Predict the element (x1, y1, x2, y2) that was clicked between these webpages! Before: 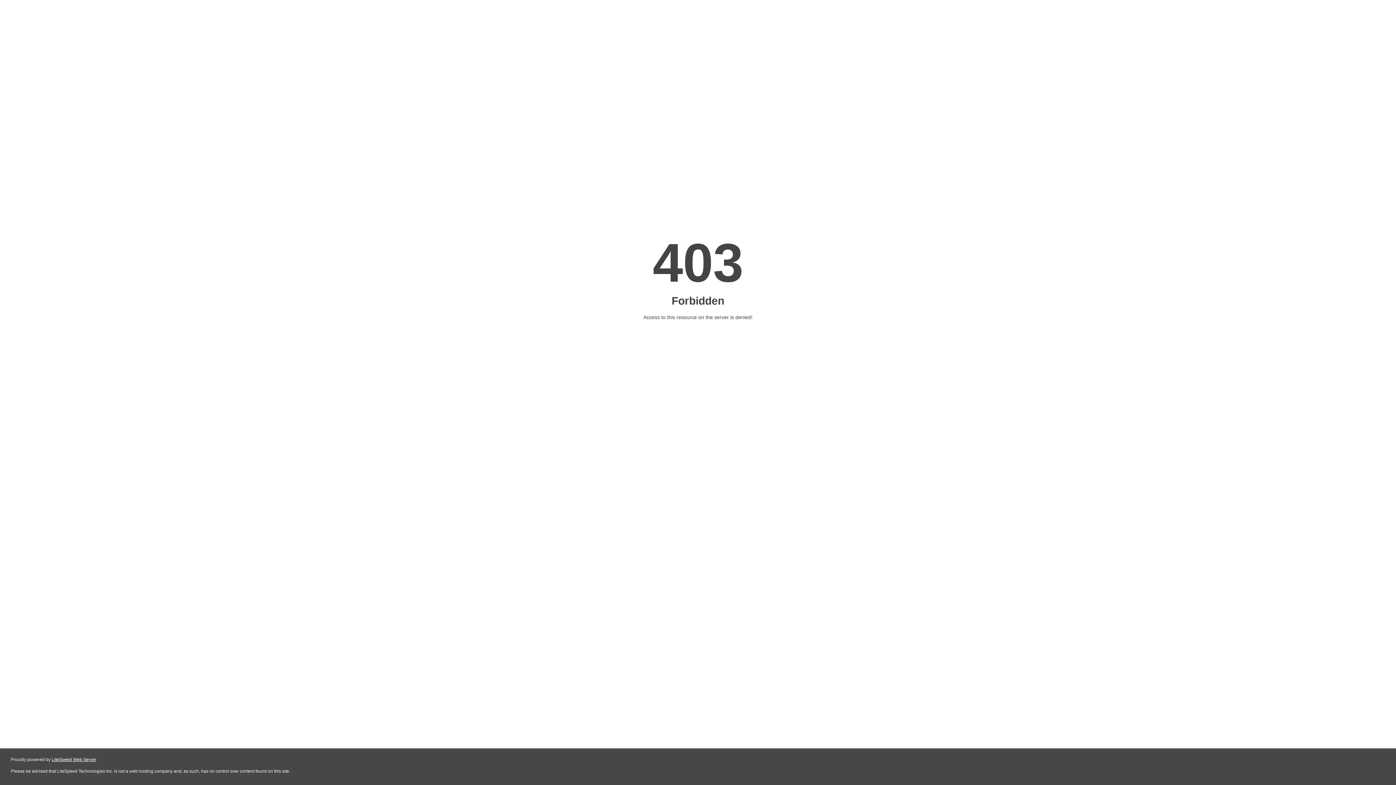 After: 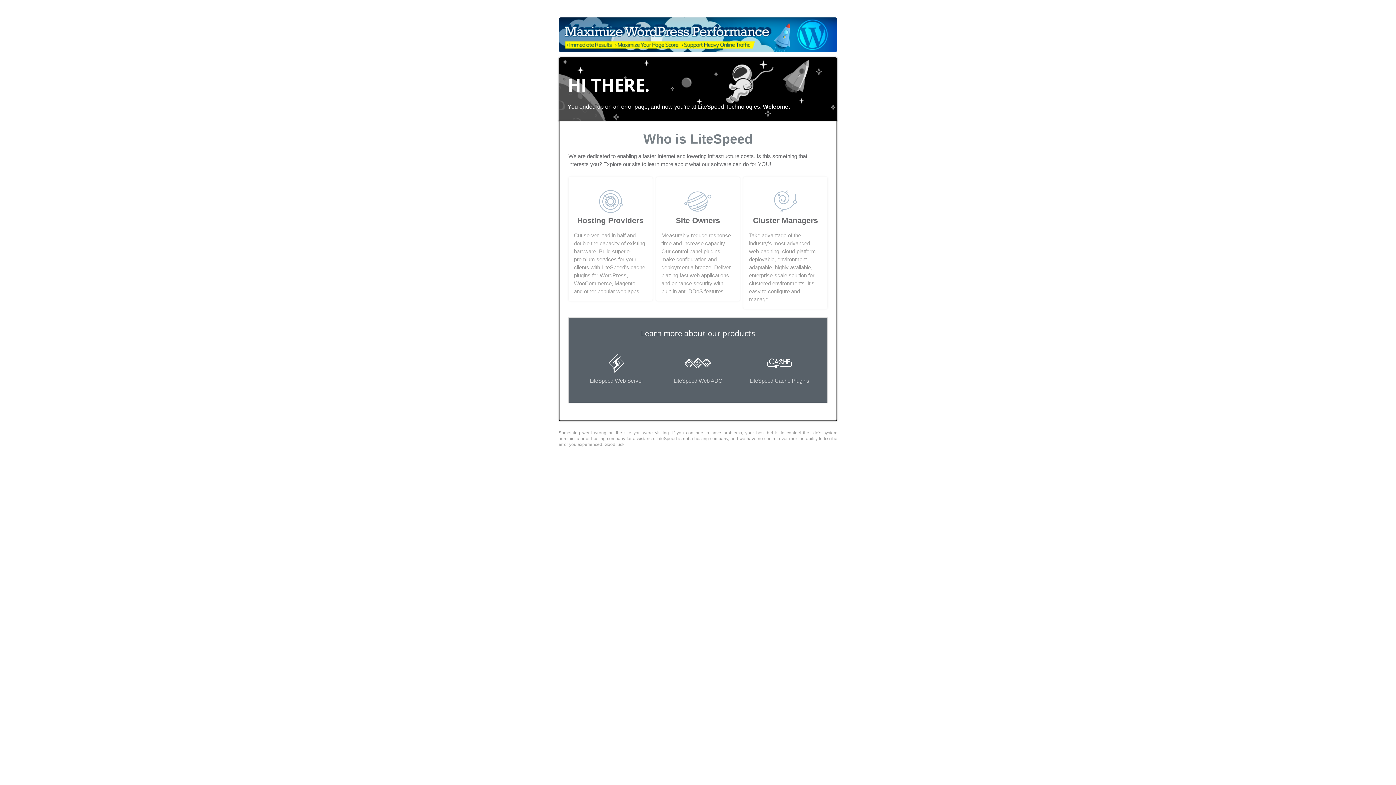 Action: label: LiteSpeed Web Server bbox: (51, 757, 96, 762)